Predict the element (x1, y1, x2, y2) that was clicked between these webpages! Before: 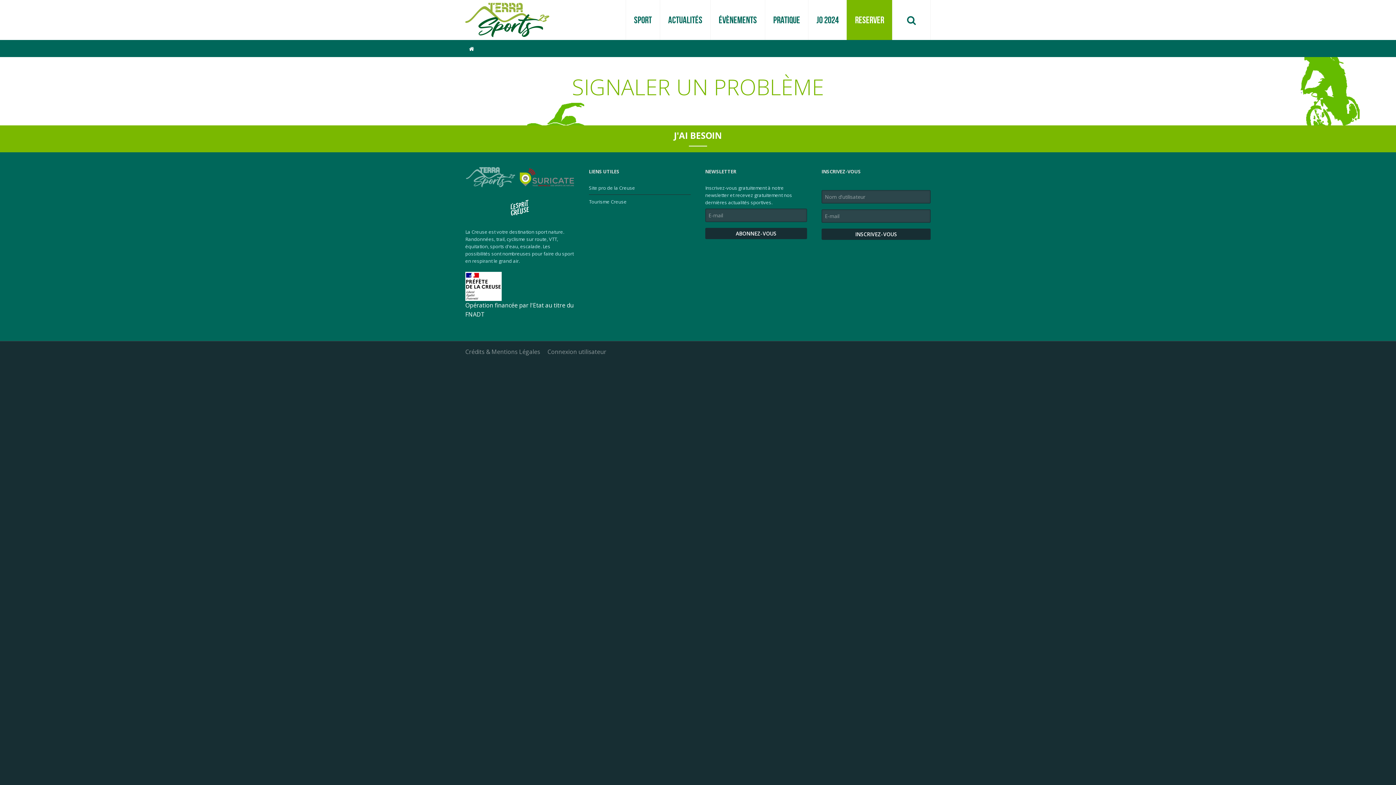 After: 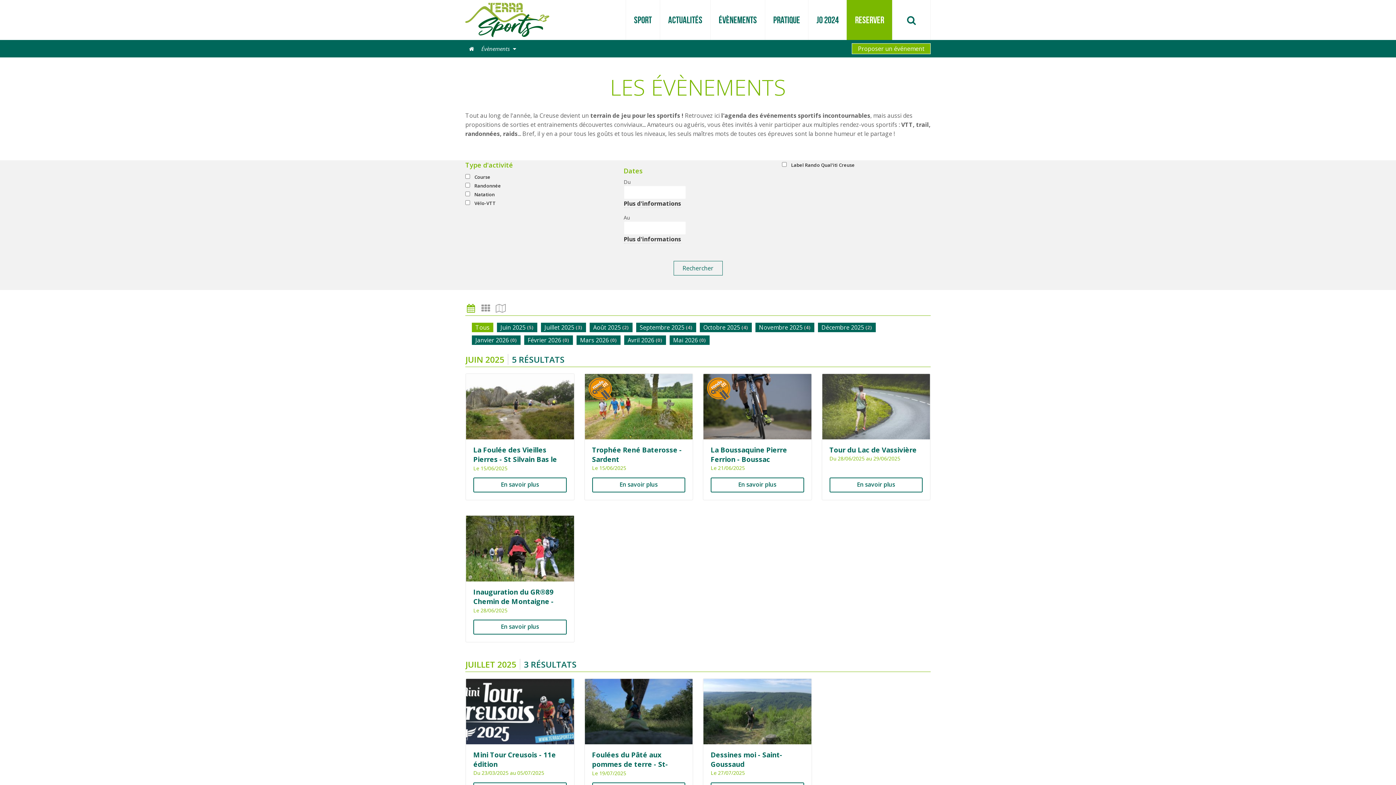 Action: label: Évènements bbox: (710, 13, 765, 26)